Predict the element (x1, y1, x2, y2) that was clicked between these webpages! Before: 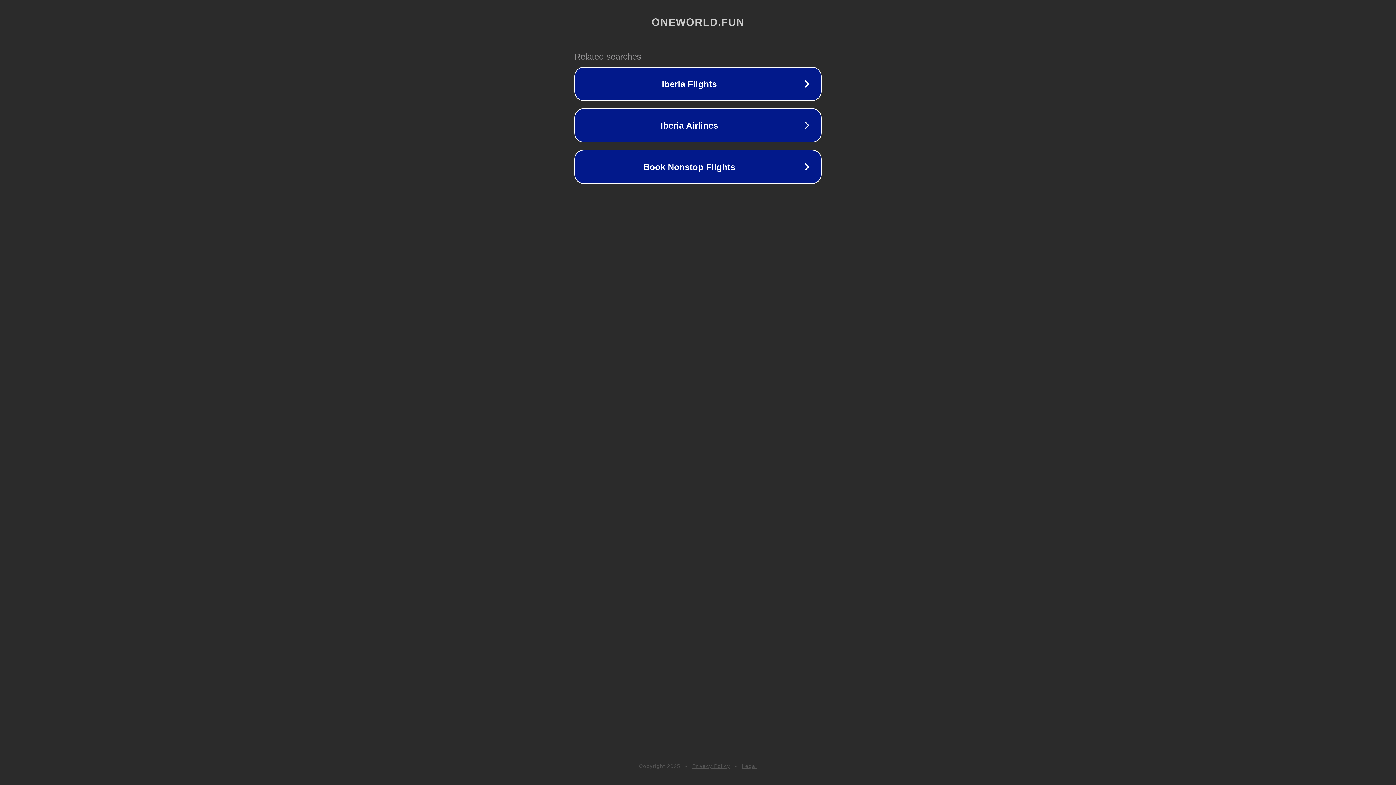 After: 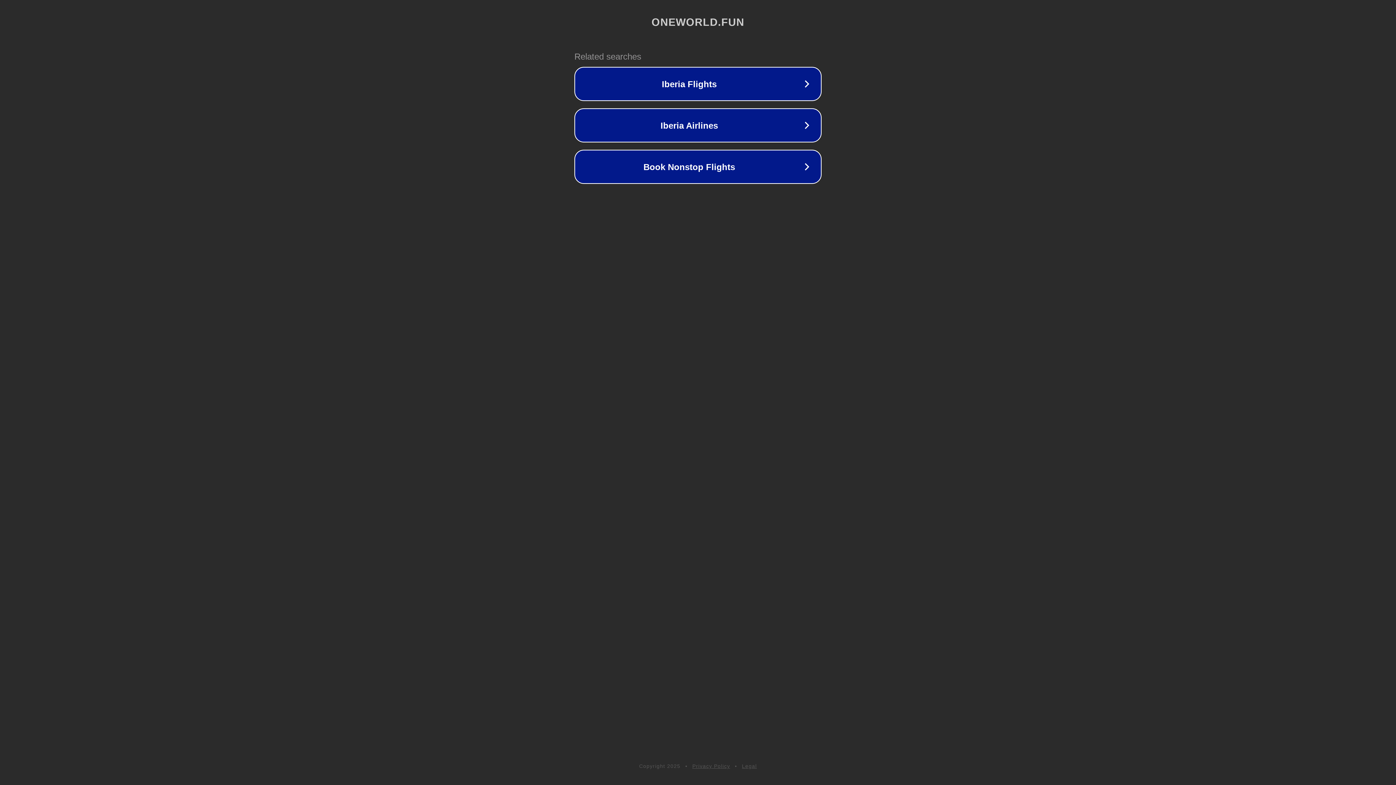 Action: label: Legal bbox: (742, 763, 757, 769)